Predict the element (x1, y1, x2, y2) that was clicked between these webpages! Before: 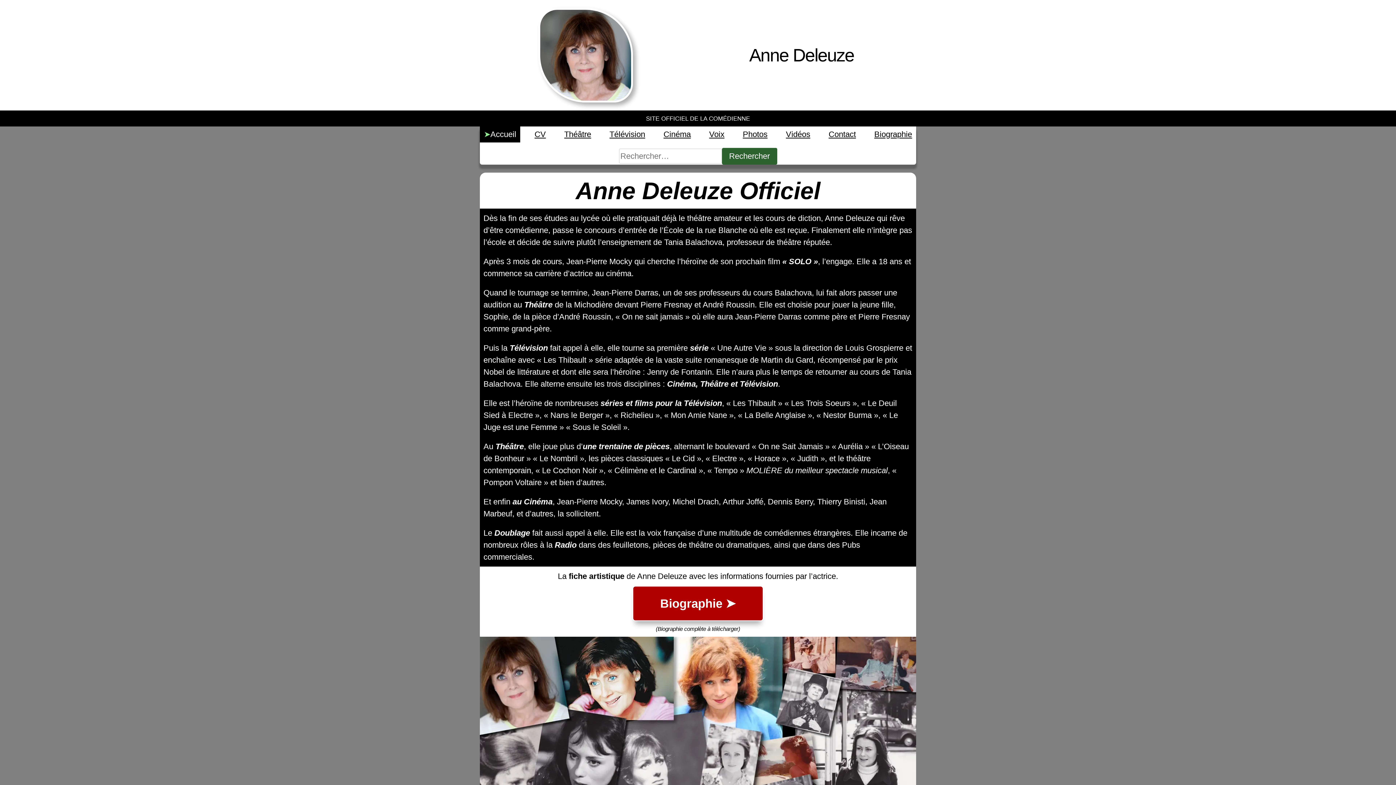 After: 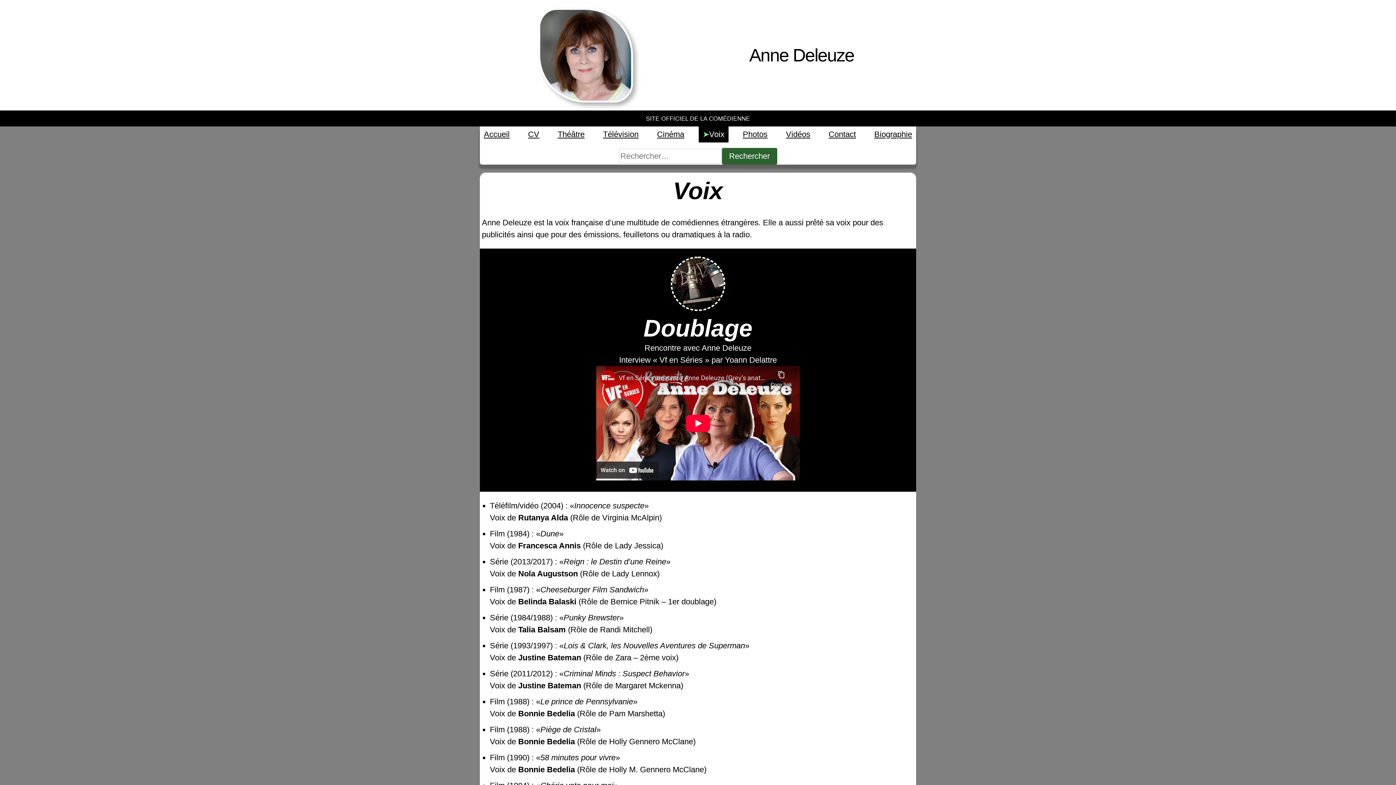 Action: bbox: (709, 126, 724, 142) label: Voix